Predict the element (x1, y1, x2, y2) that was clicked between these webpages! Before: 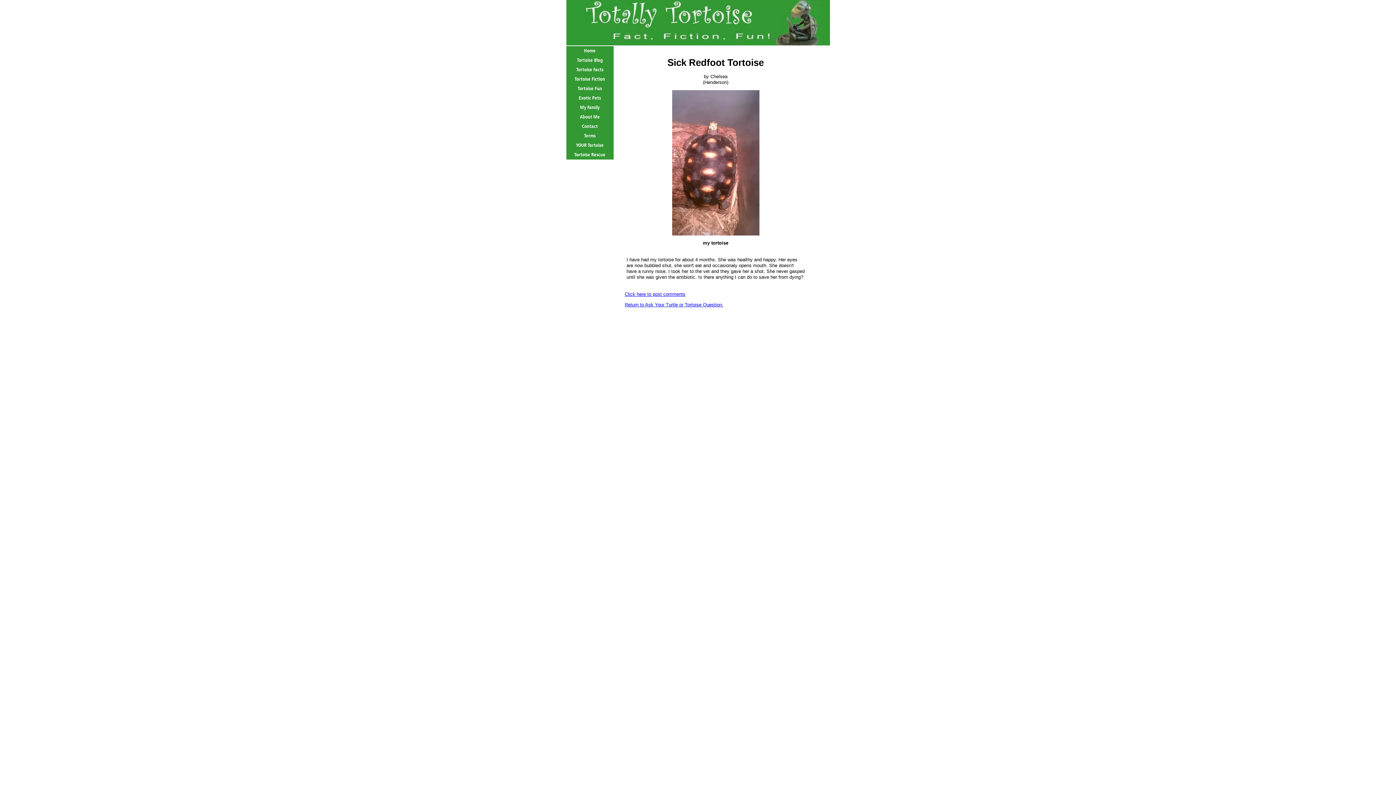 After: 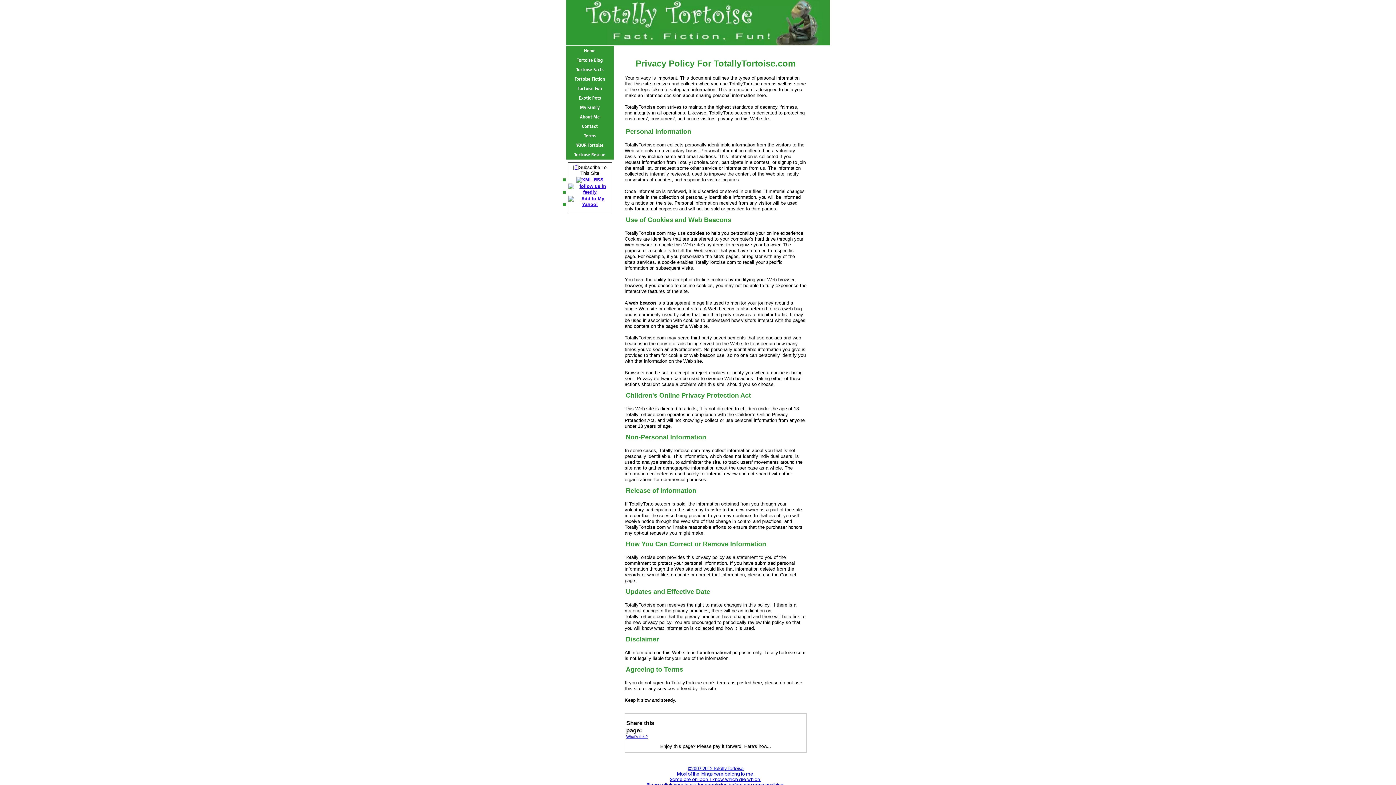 Action: label: Terms bbox: (566, 131, 613, 140)